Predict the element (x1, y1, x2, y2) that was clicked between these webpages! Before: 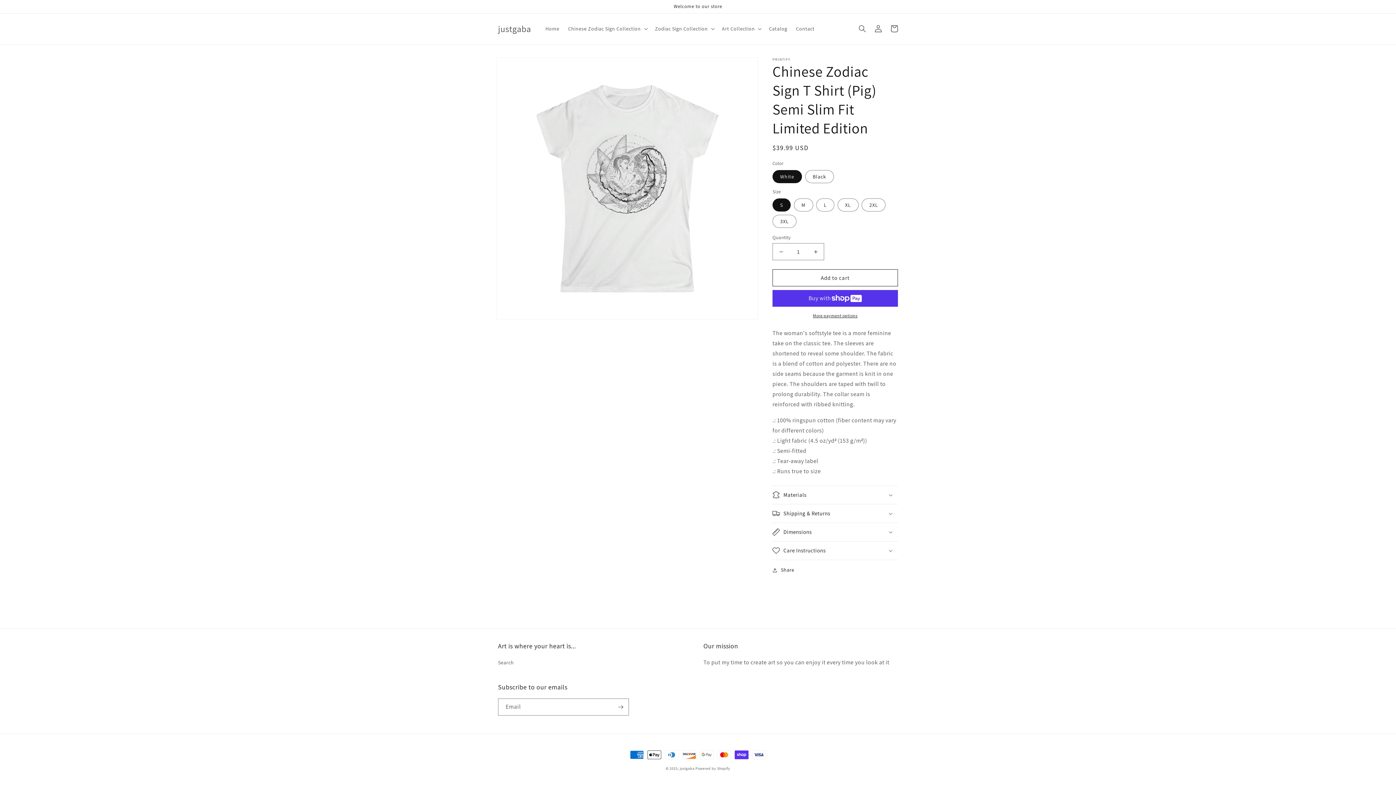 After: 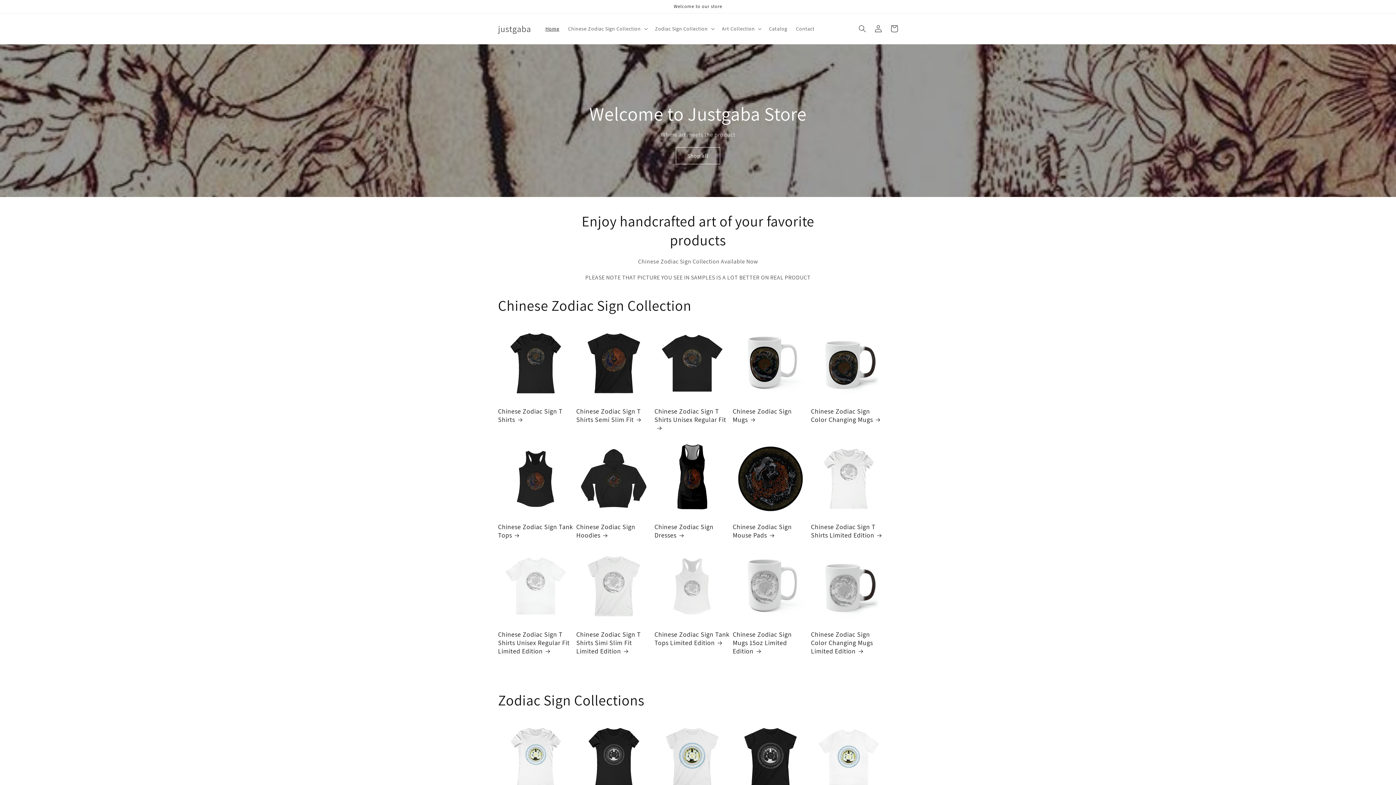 Action: bbox: (541, 21, 563, 36) label: Home